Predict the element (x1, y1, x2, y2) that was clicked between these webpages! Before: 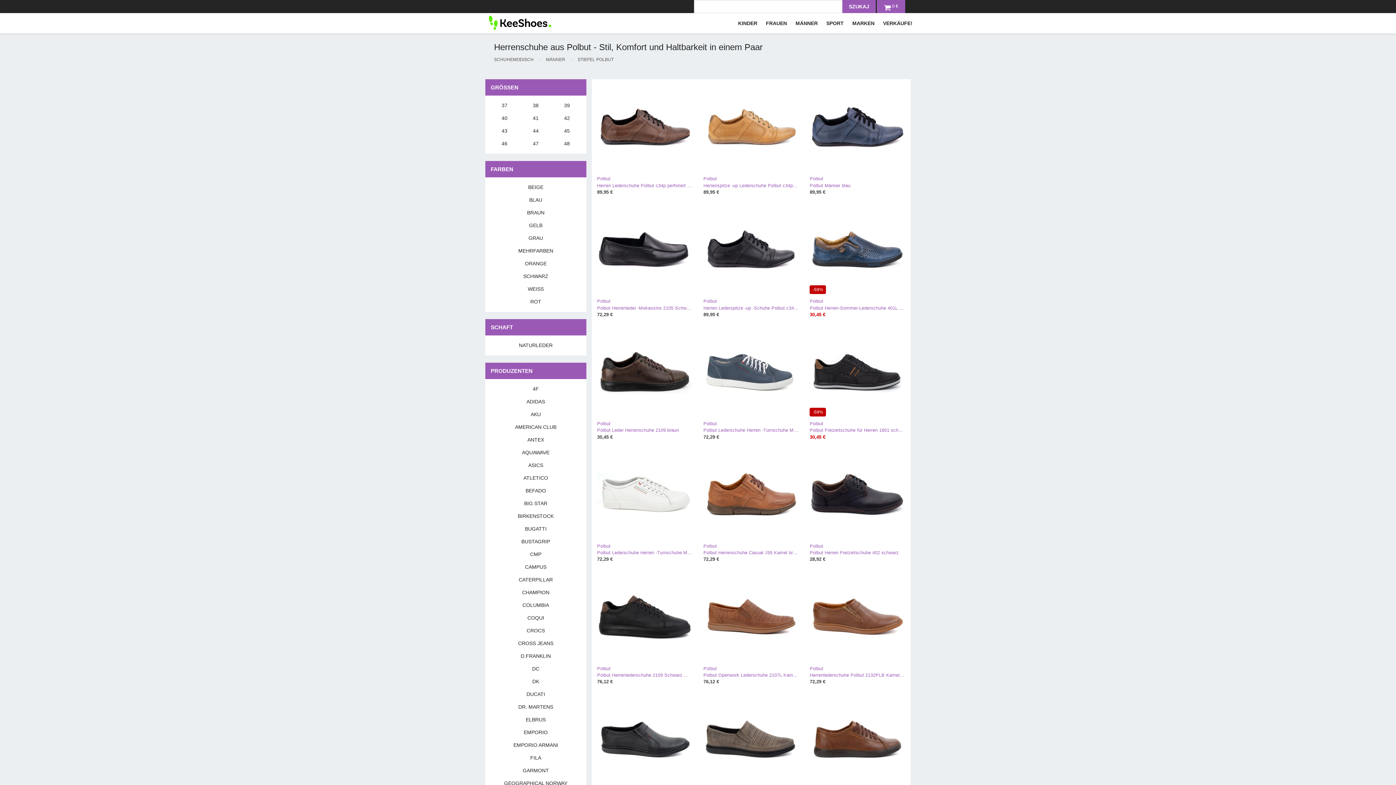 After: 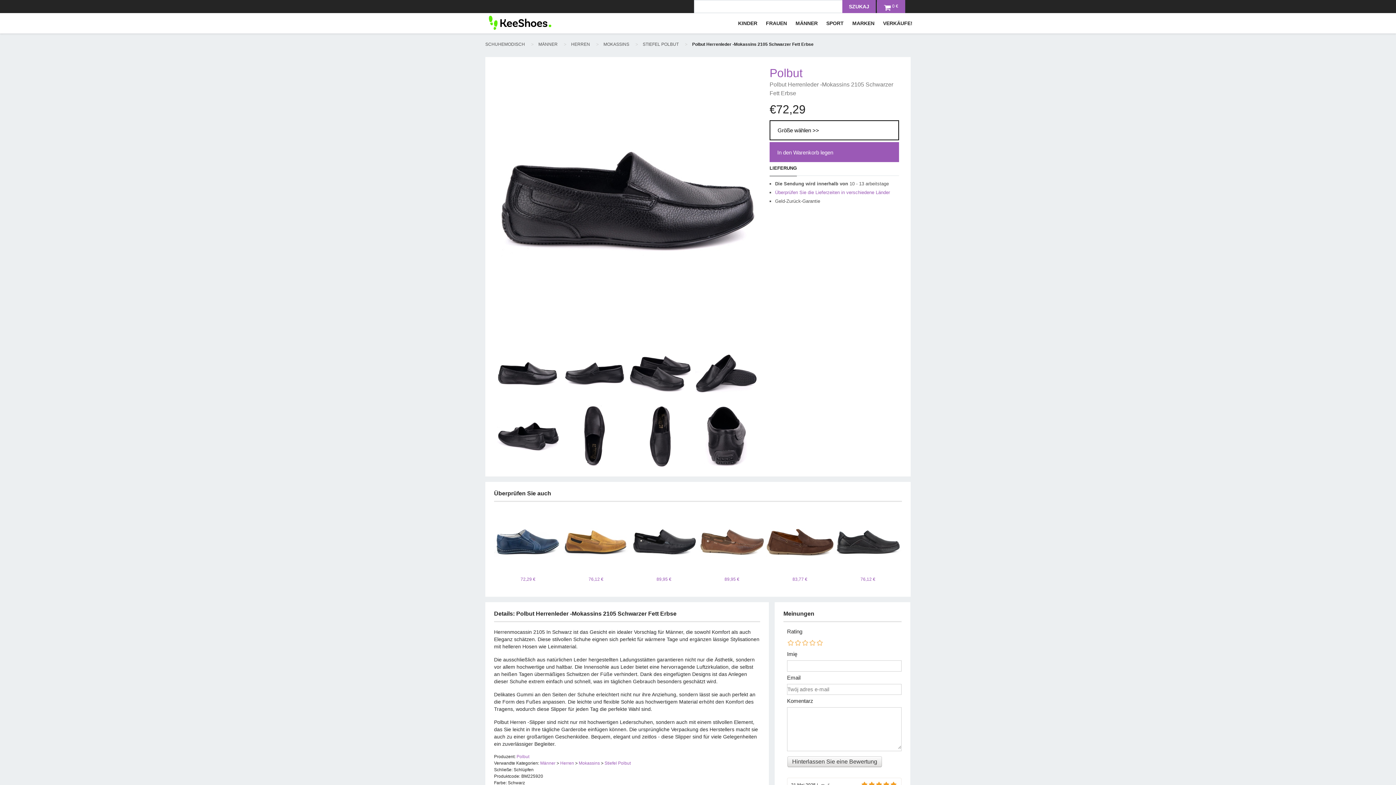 Action: label: Polbut
Polbut Herrenleder -Mokassins 2105 Schwarzer Fett Erbse
72,29 € bbox: (597, 201, 692, 316)